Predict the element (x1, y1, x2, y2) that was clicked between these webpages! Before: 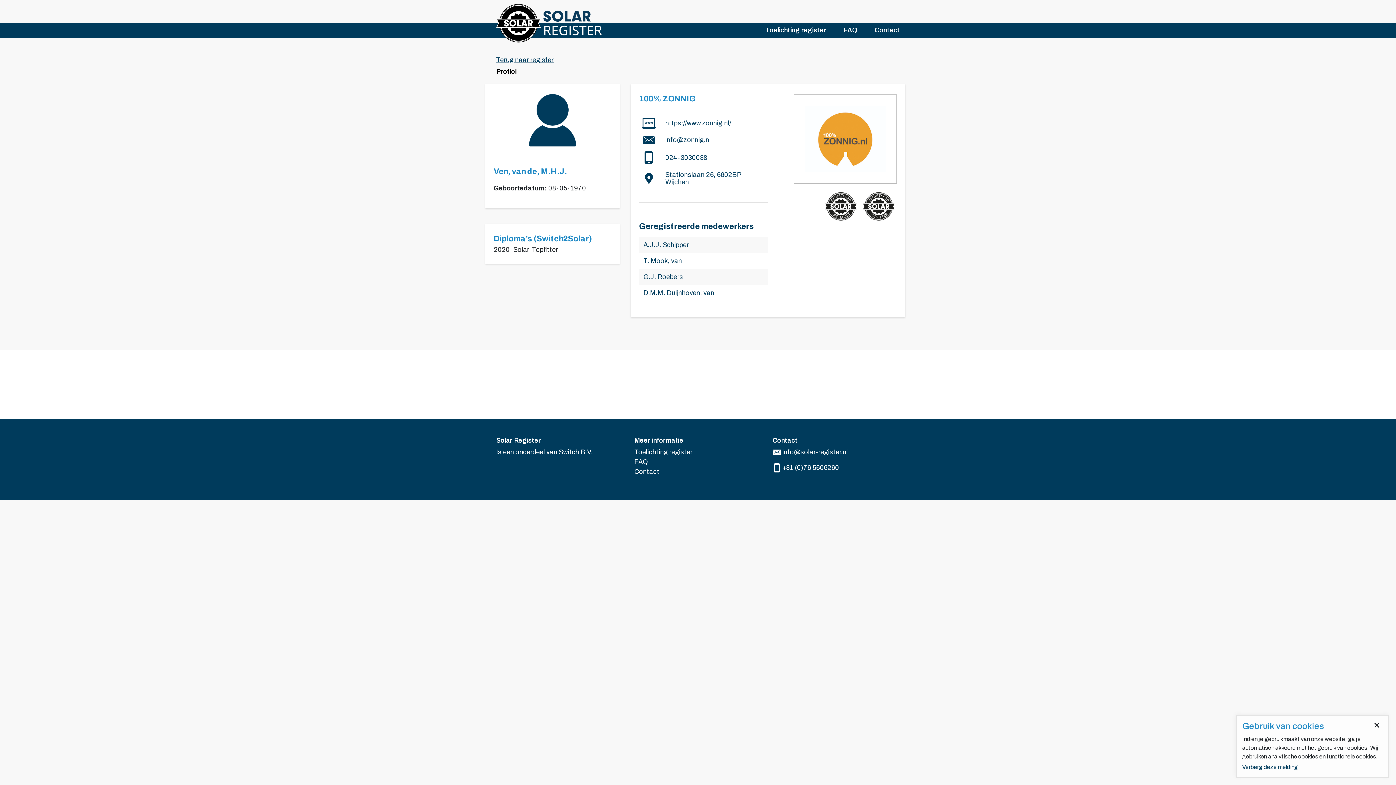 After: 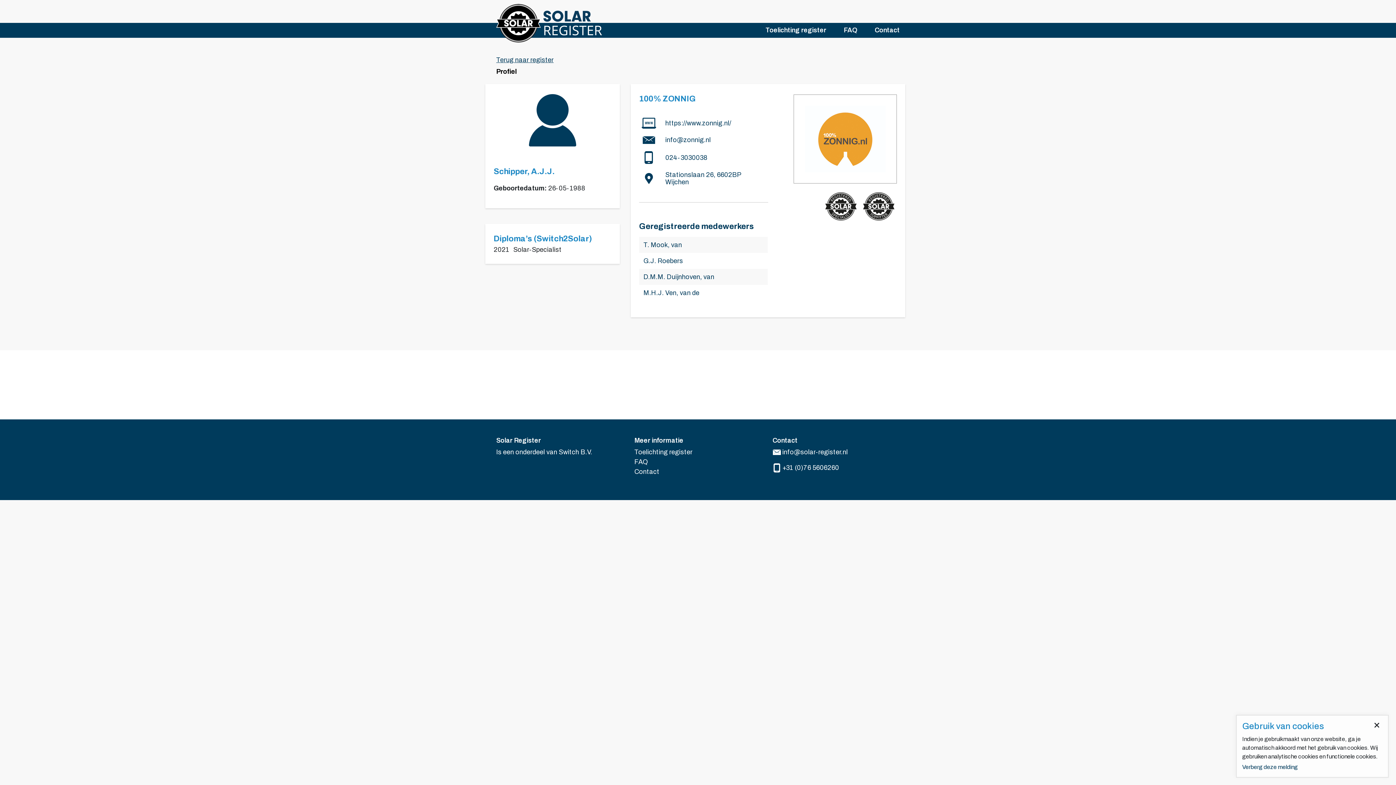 Action: label: A.J.J. Schipper bbox: (639, 236, 768, 252)